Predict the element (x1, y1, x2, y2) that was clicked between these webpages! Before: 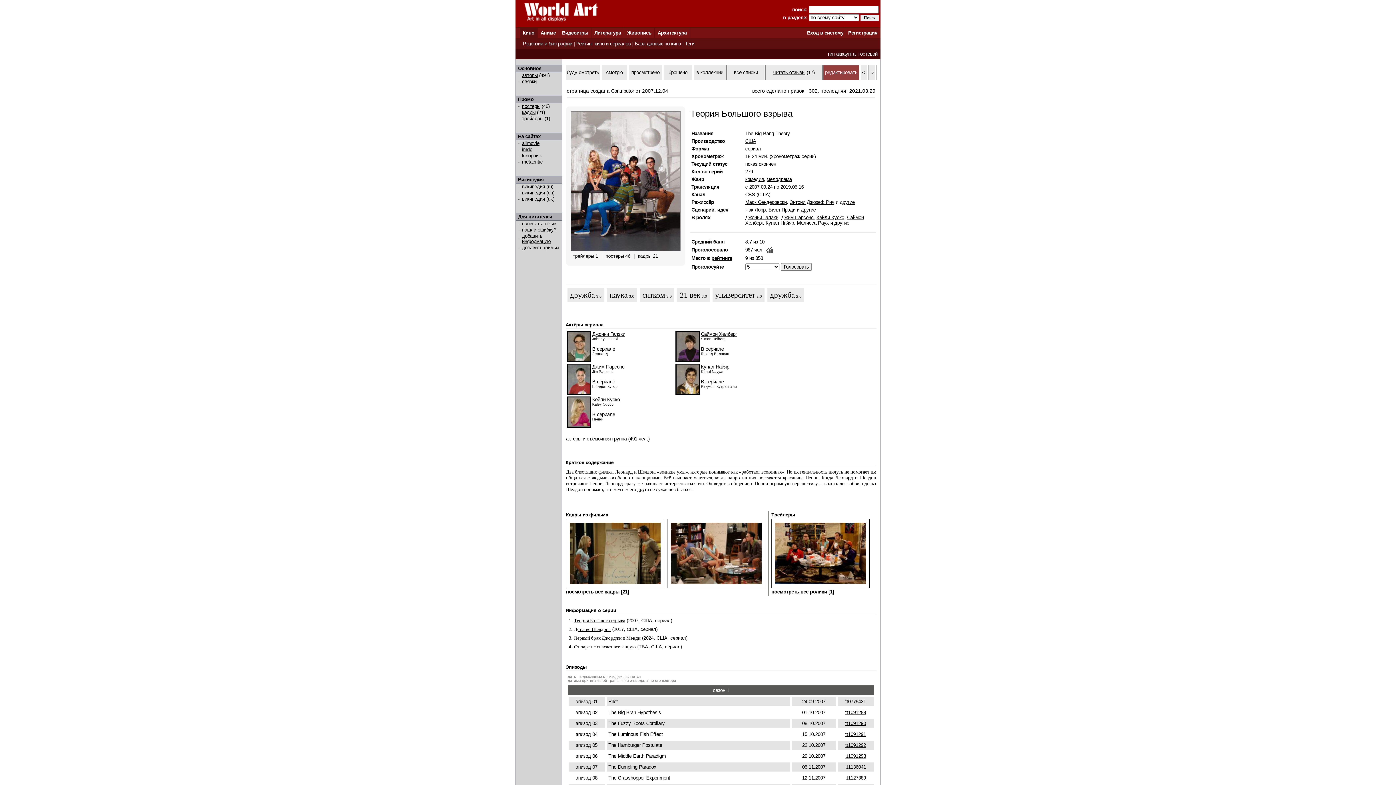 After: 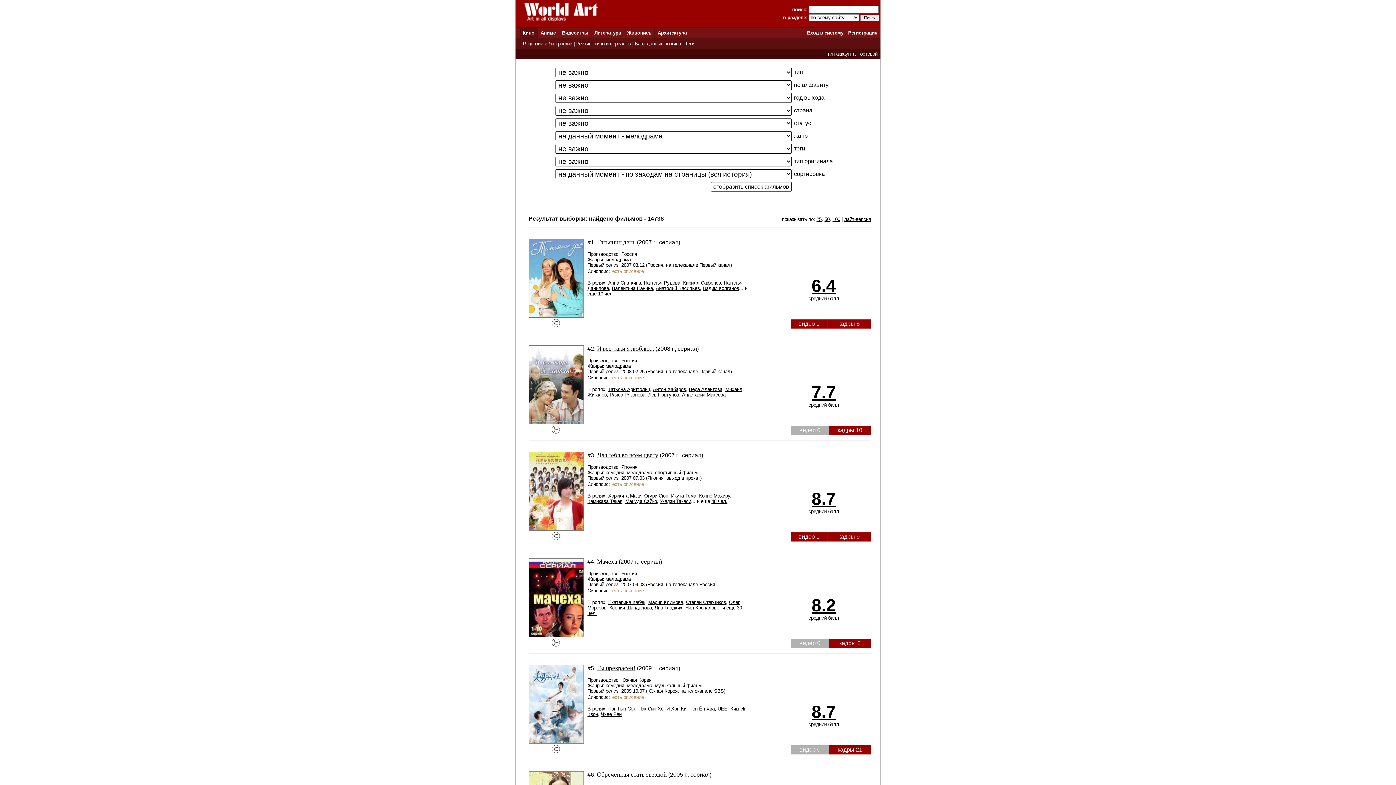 Action: label: мелодрама bbox: (766, 176, 792, 182)